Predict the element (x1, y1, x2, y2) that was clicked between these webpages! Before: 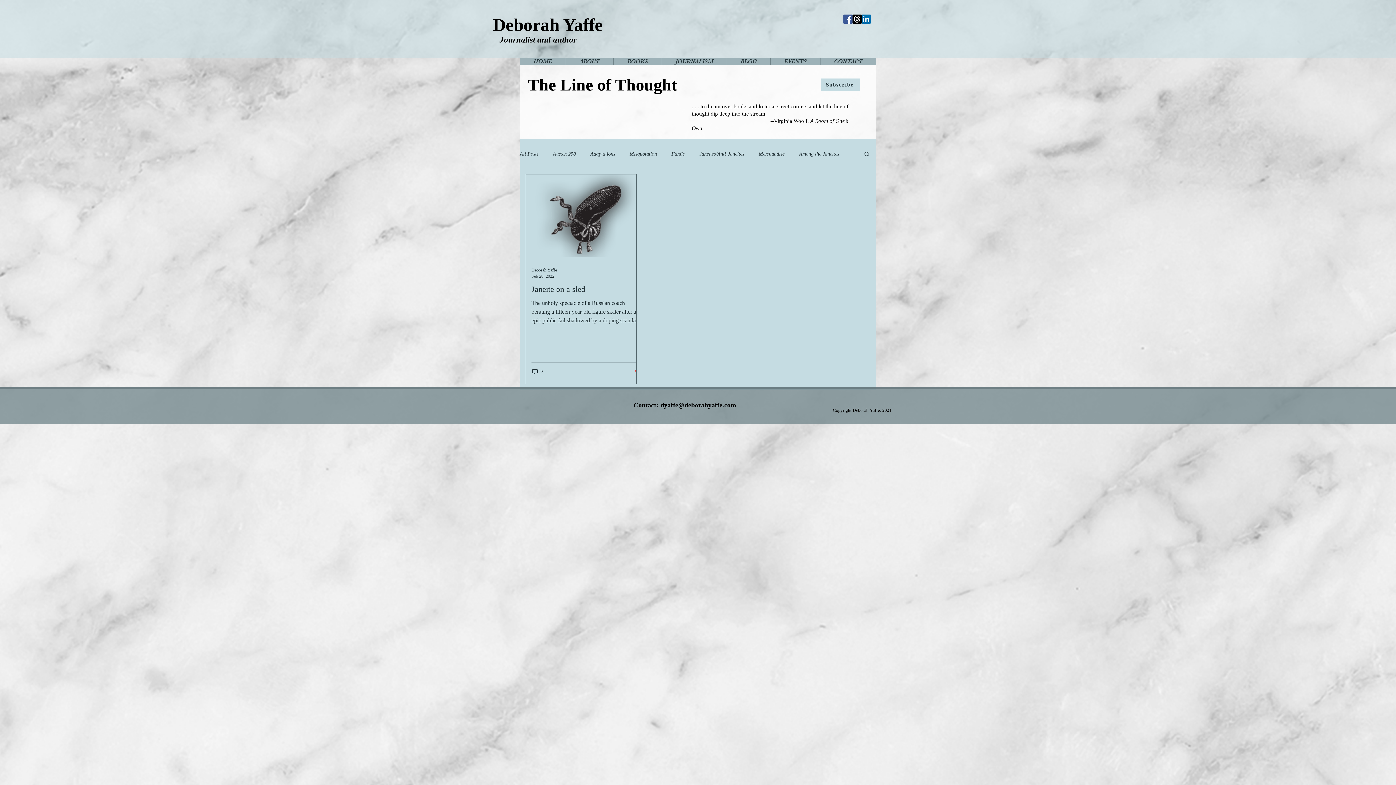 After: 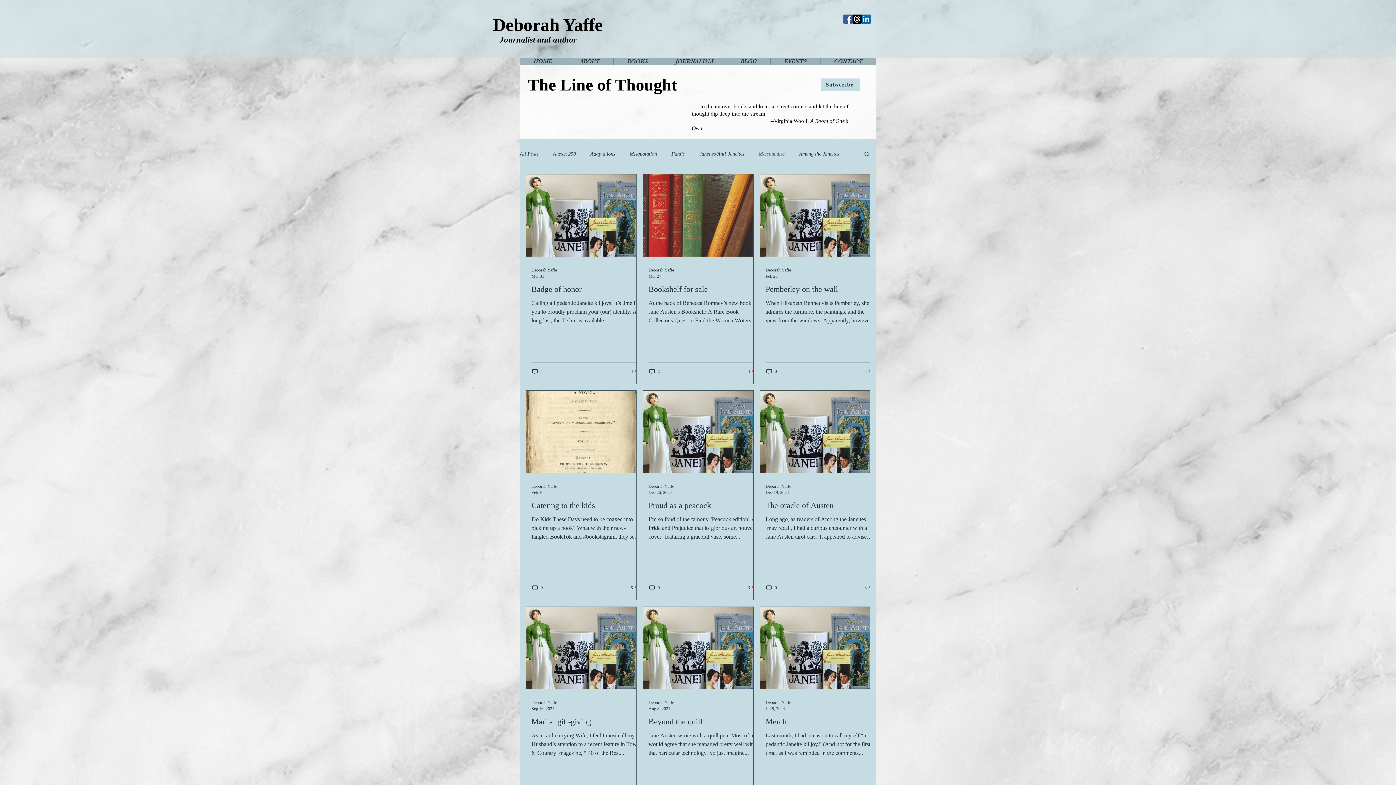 Action: bbox: (758, 150, 784, 156) label: Merchandise